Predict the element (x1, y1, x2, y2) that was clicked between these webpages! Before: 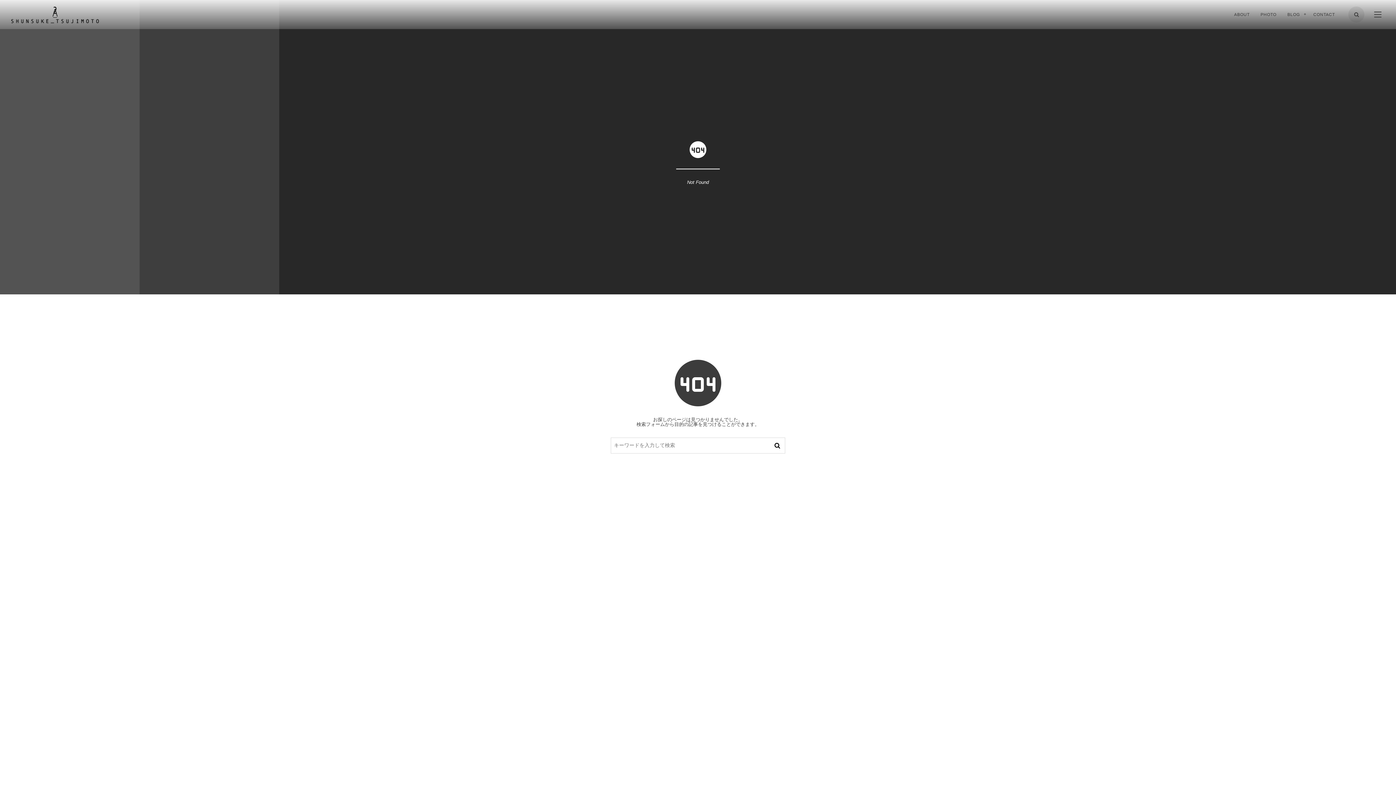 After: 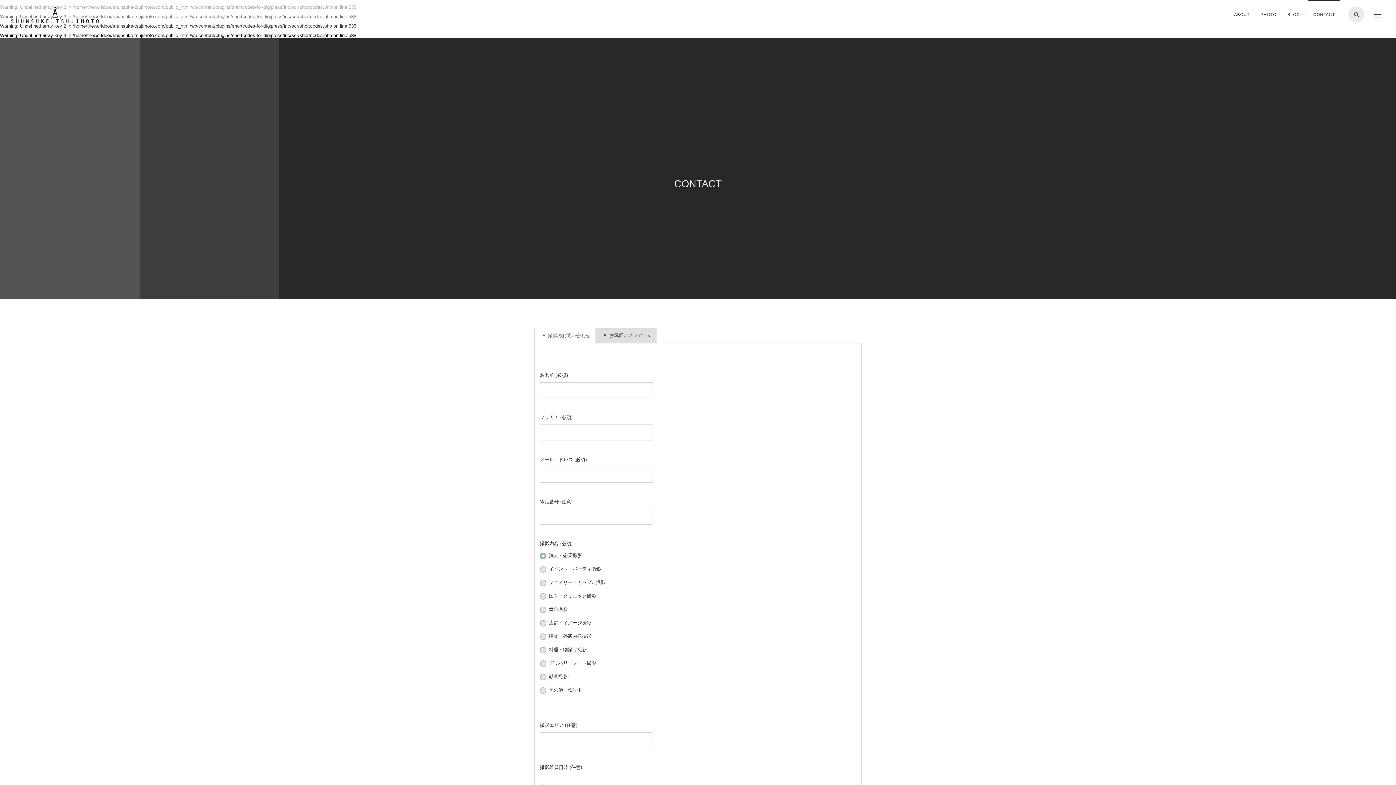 Action: bbox: (1308, 0, 1340, 29) label: CONTACT